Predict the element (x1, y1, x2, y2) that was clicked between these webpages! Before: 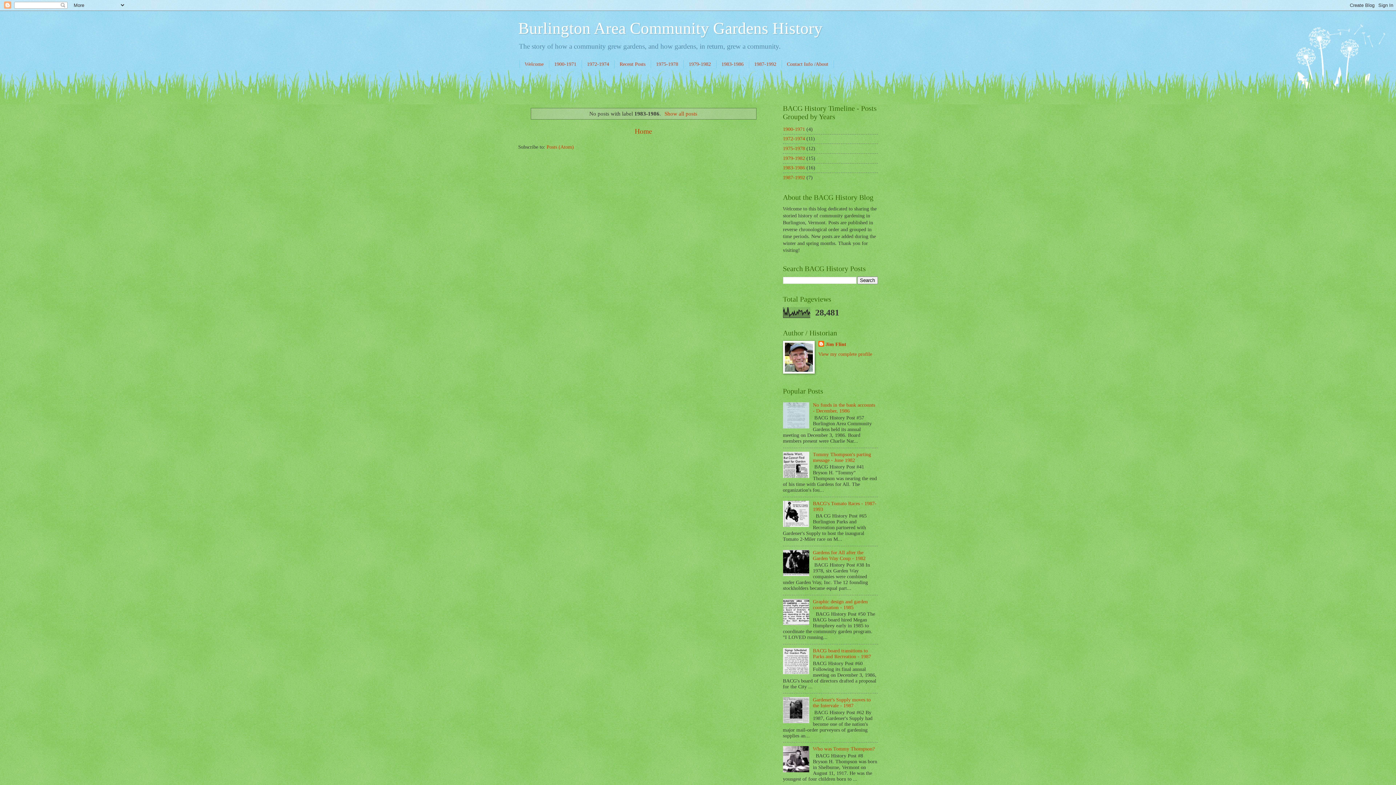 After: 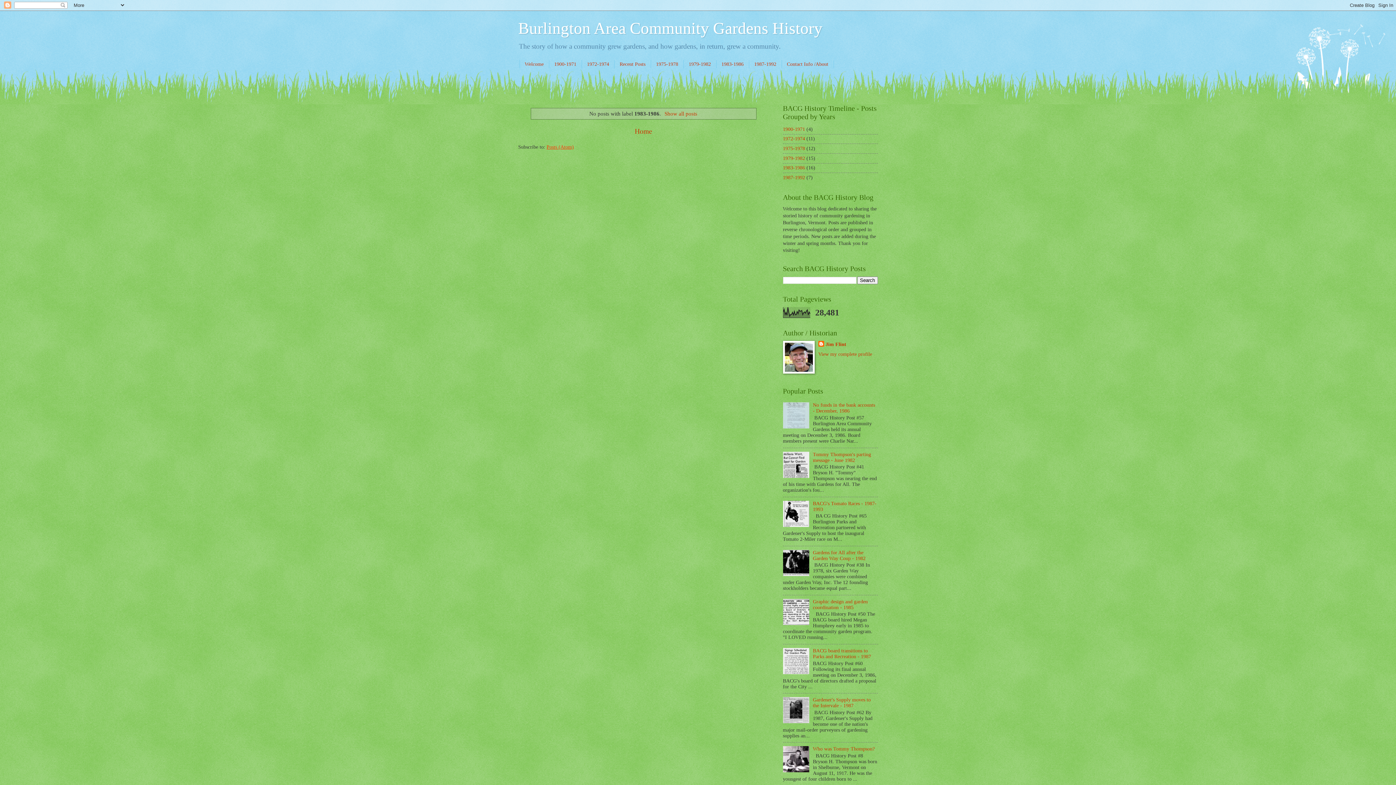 Action: label: Posts (Atom) bbox: (546, 144, 574, 149)